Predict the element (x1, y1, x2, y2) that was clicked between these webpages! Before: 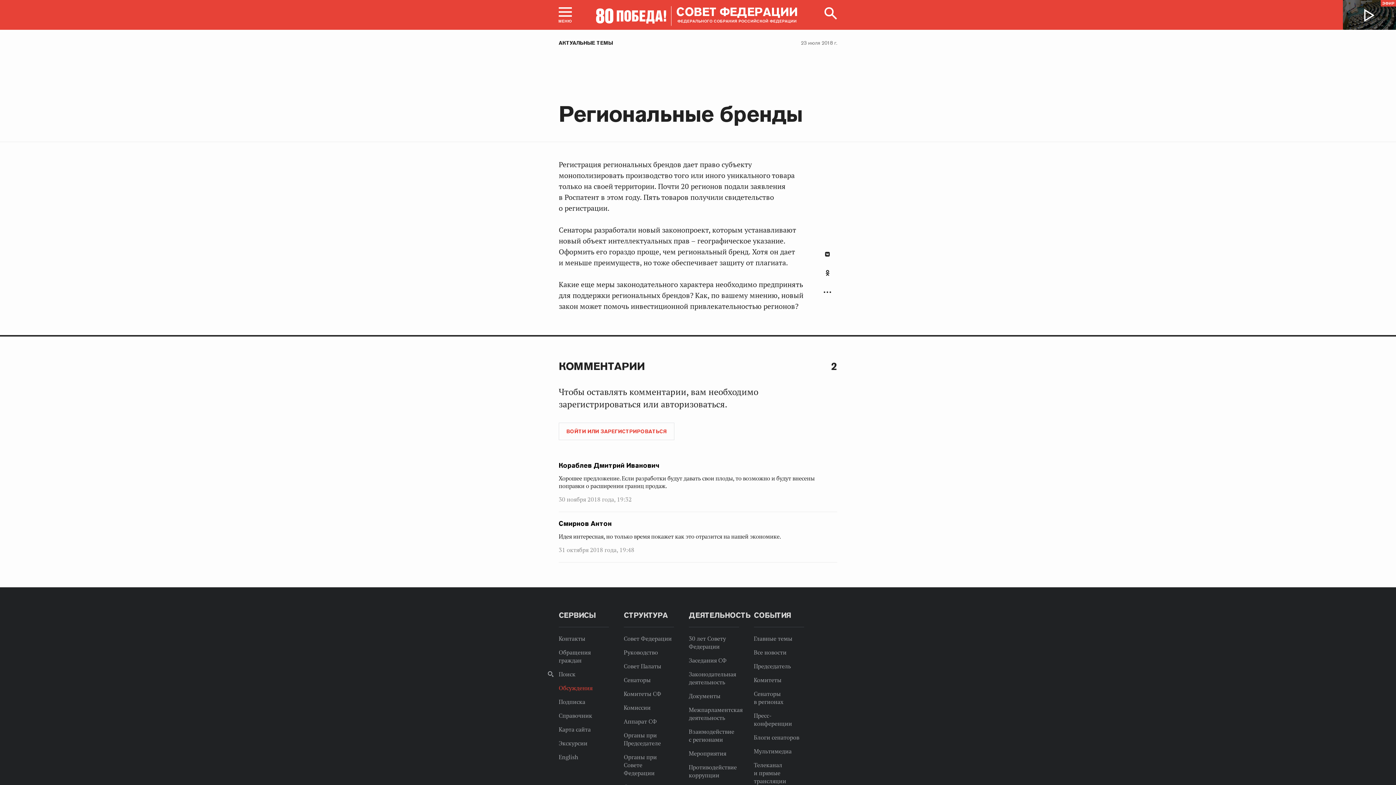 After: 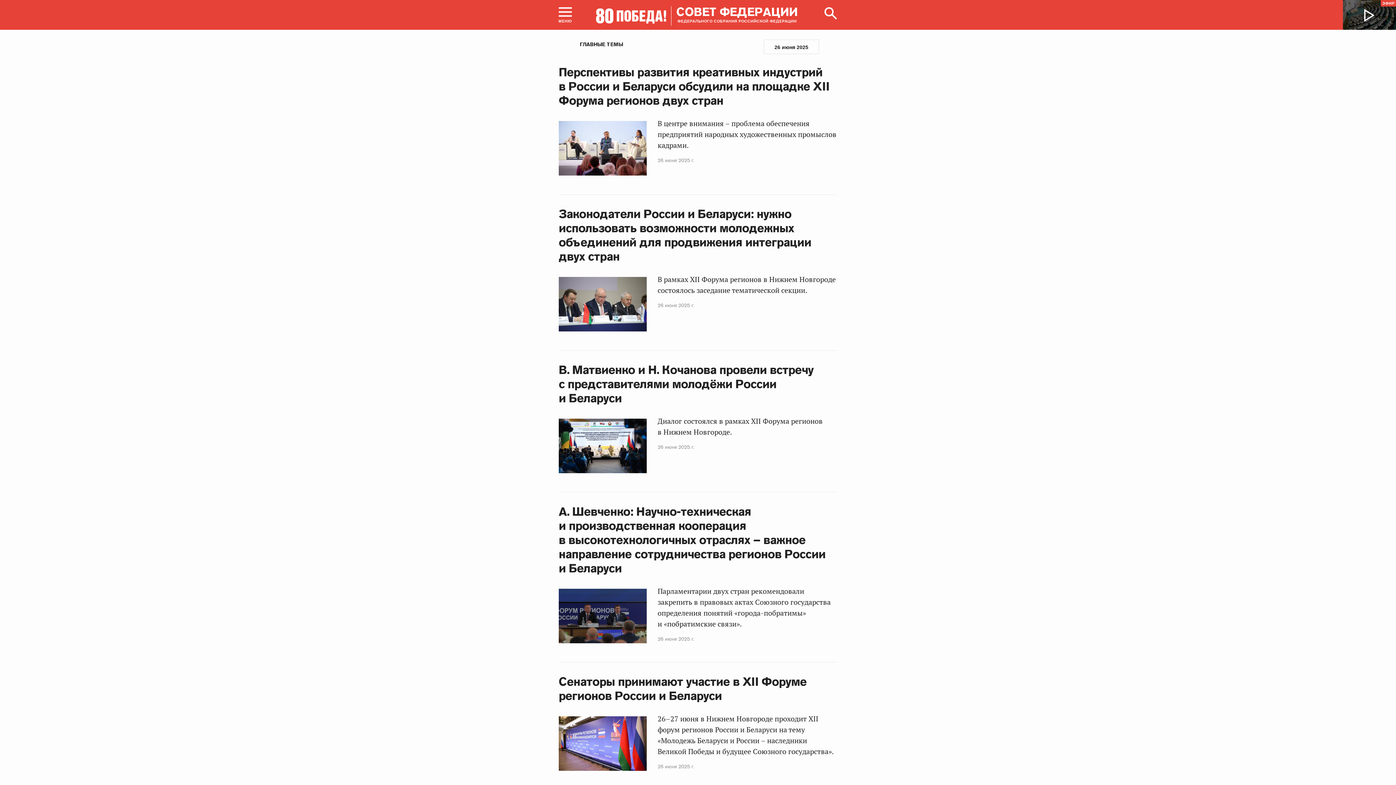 Action: label: Главные темы bbox: (754, 635, 792, 642)